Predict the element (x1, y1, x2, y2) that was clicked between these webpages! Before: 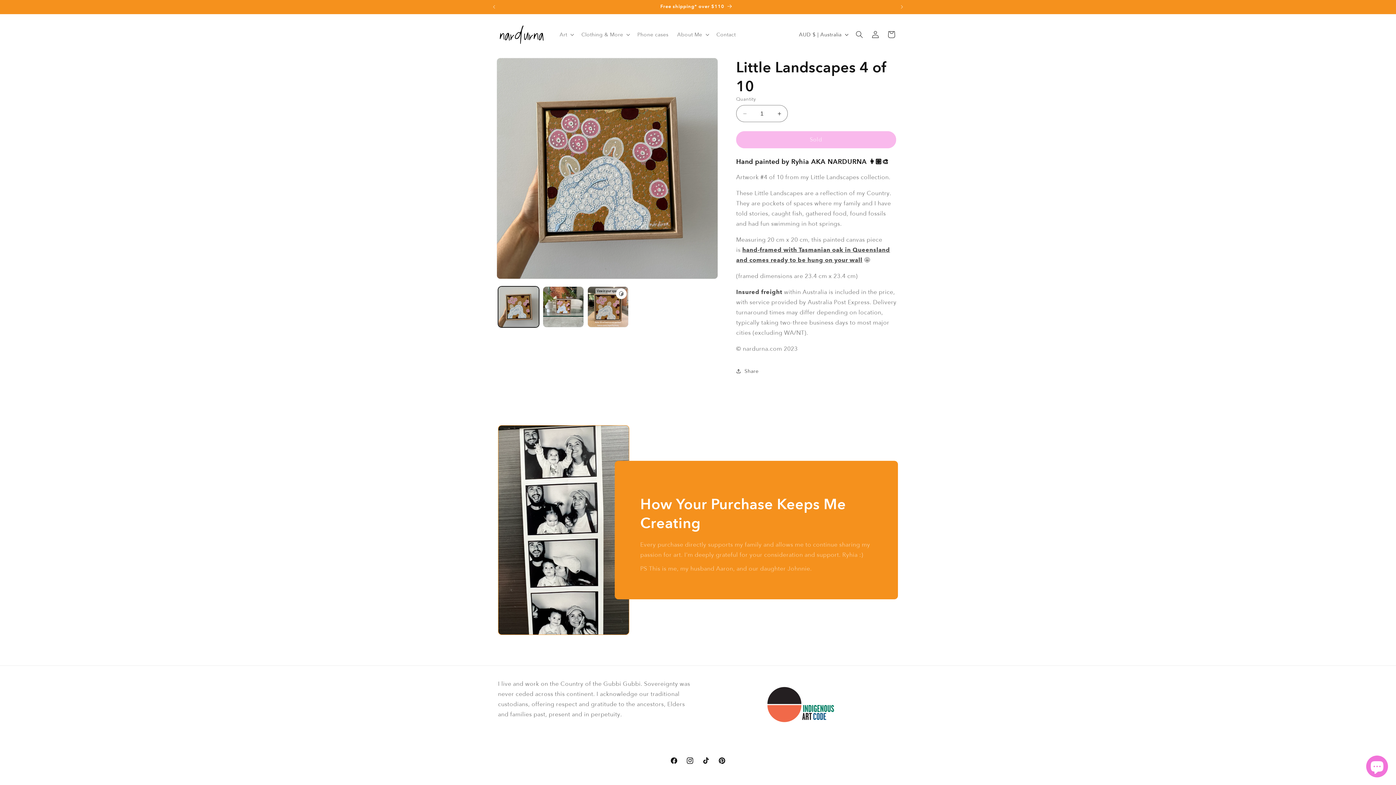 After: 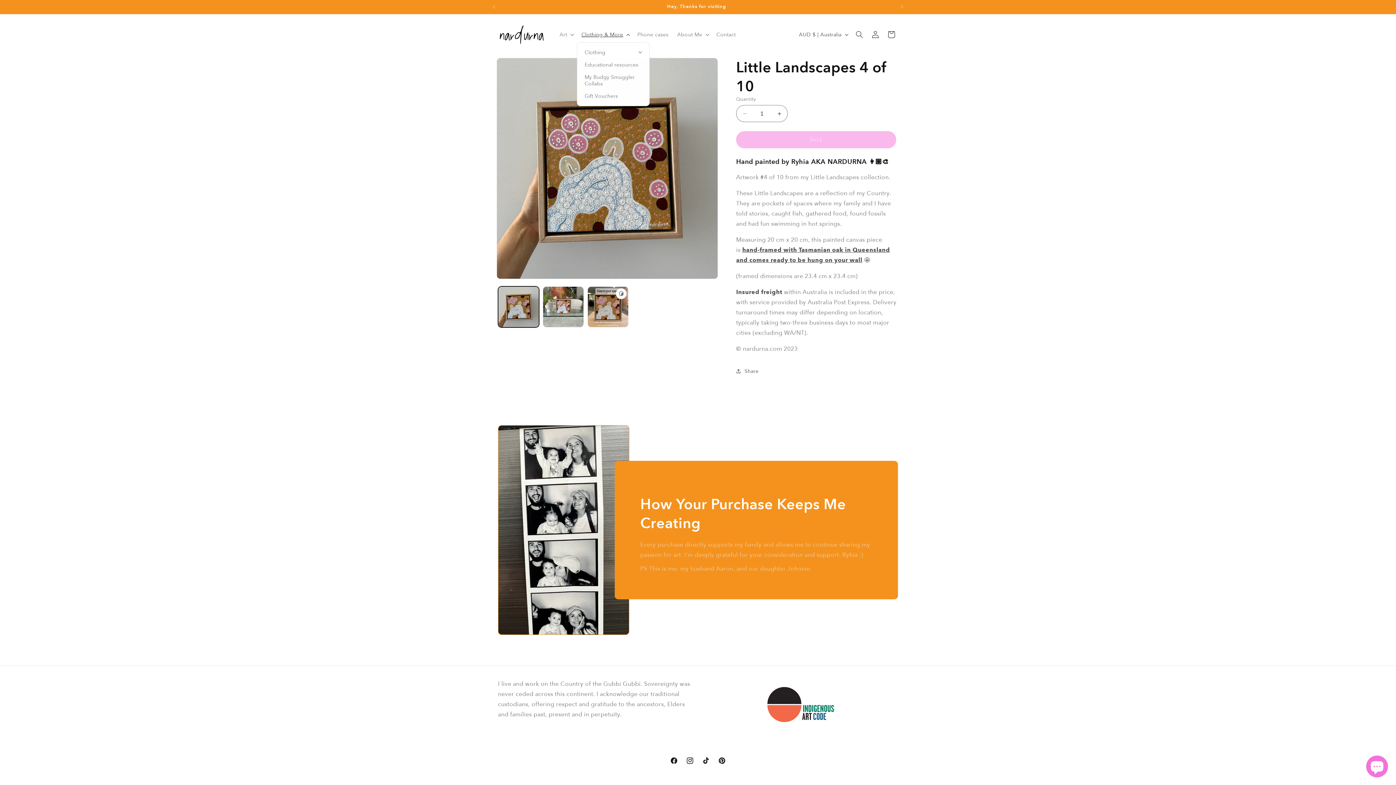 Action: bbox: (577, 26, 633, 42) label: Clothing & More